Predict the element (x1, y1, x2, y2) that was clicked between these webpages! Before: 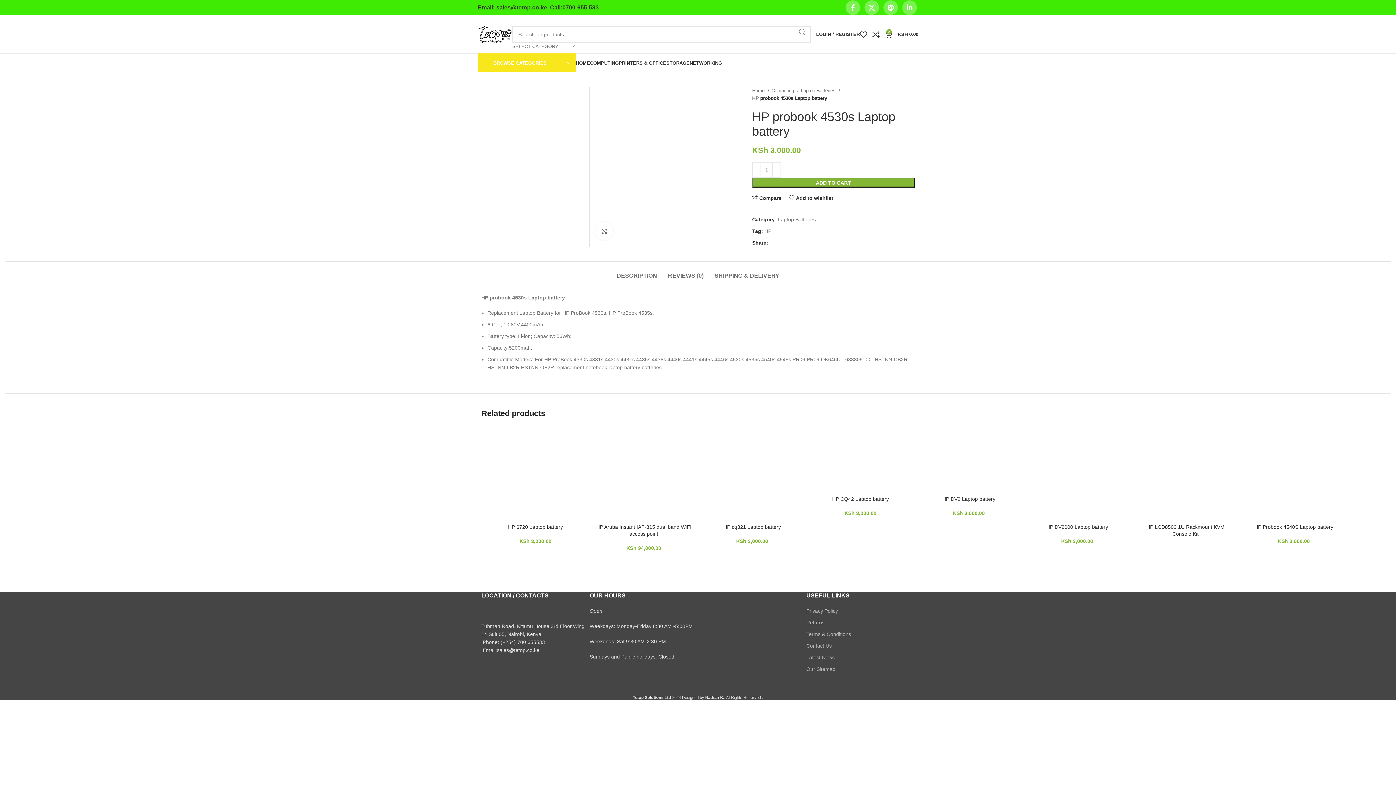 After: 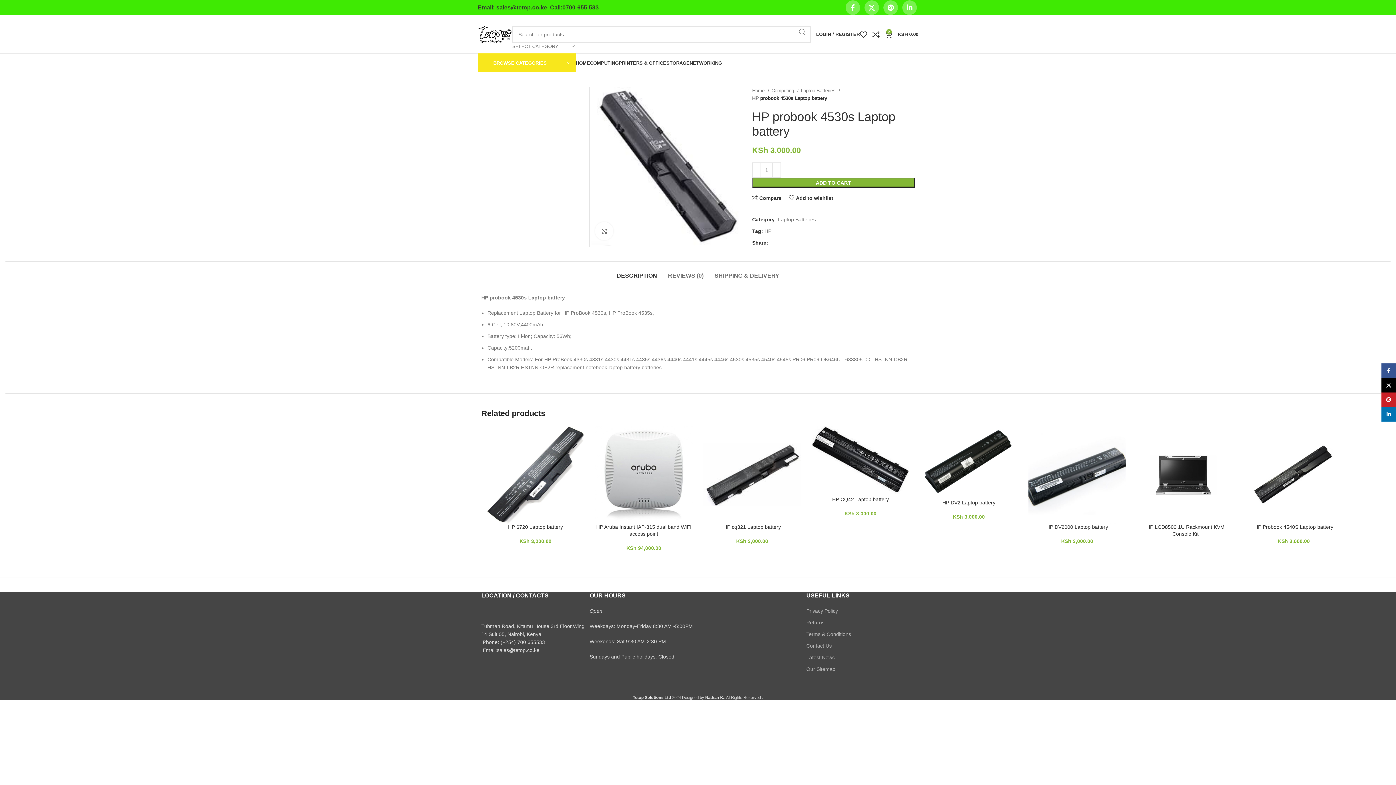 Action: bbox: (616, 261, 657, 282) label: DESCRIPTION